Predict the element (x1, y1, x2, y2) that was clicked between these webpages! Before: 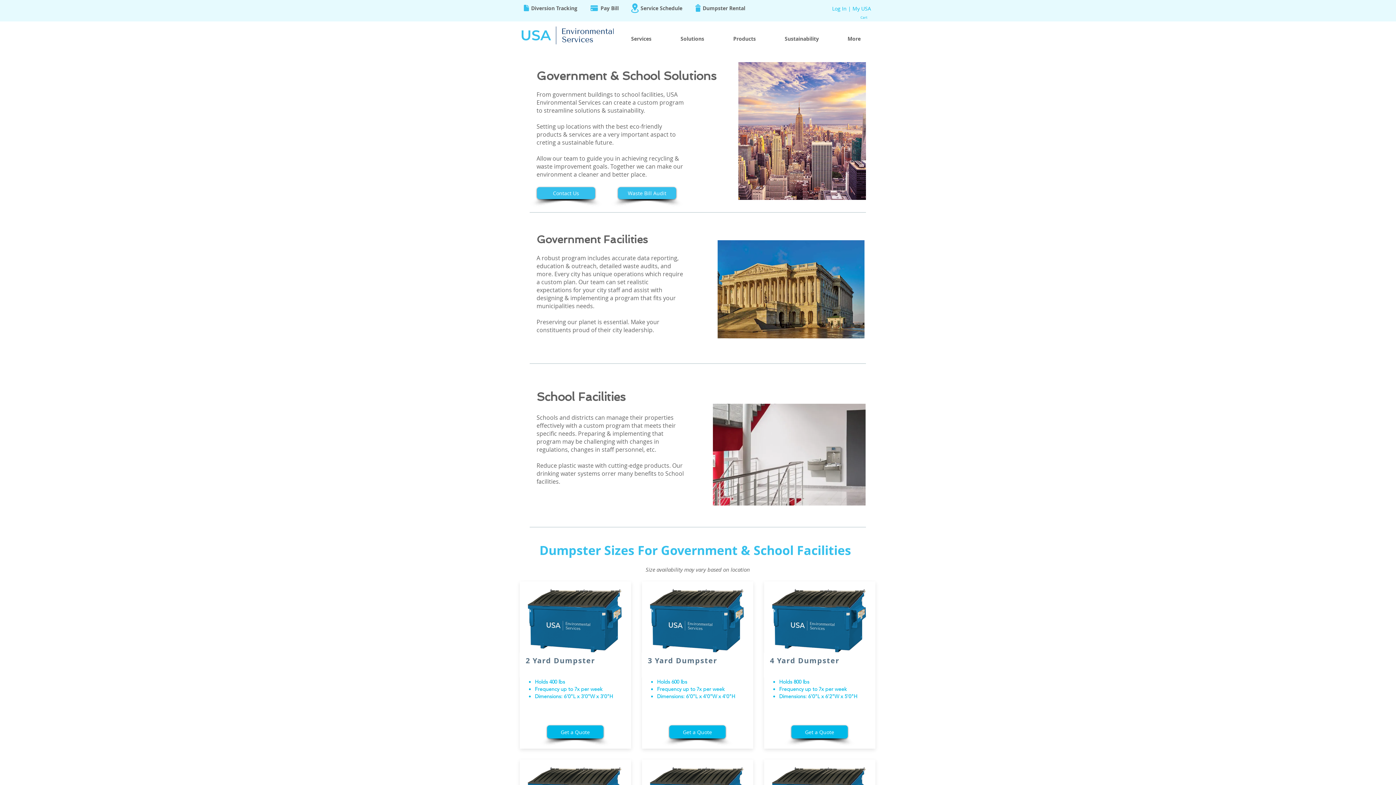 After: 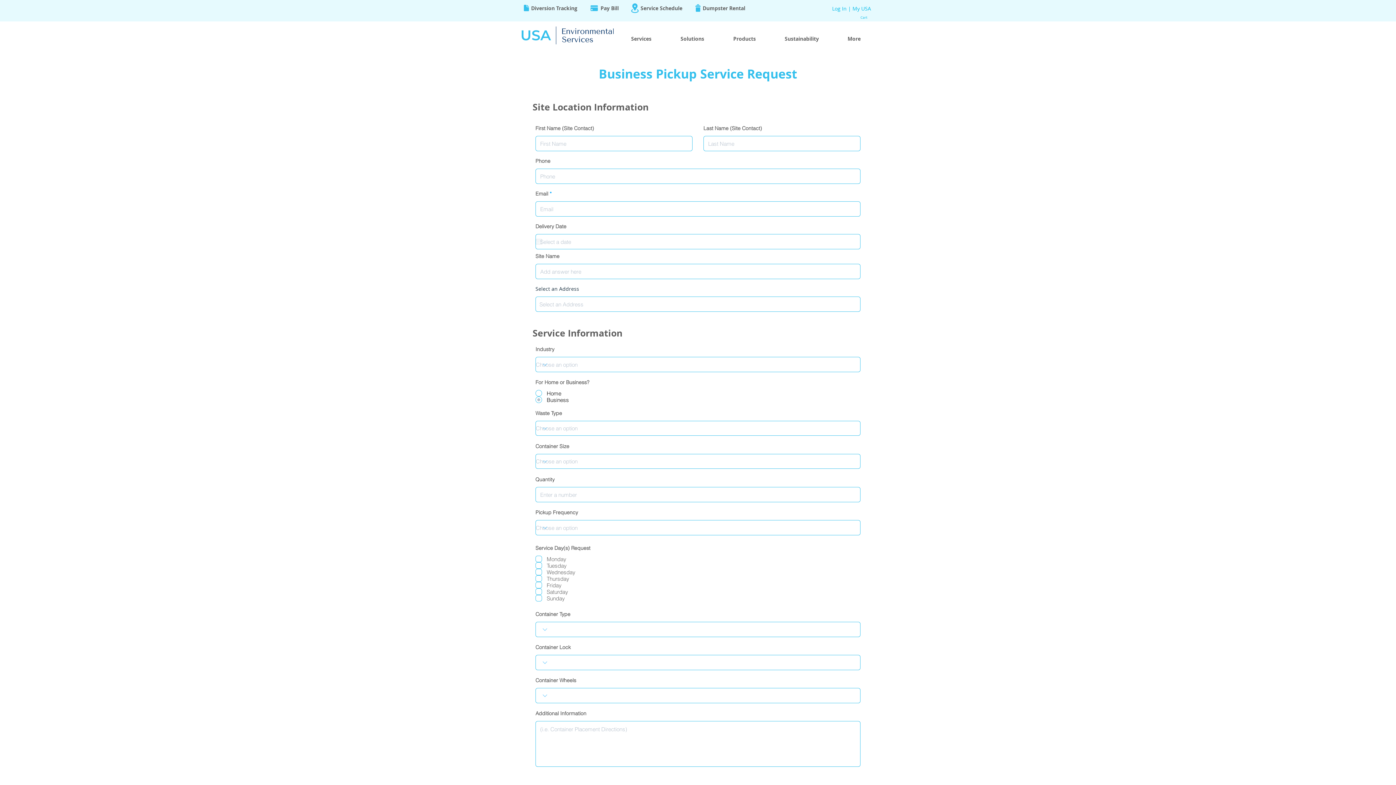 Action: bbox: (647, 581, 748, 656)